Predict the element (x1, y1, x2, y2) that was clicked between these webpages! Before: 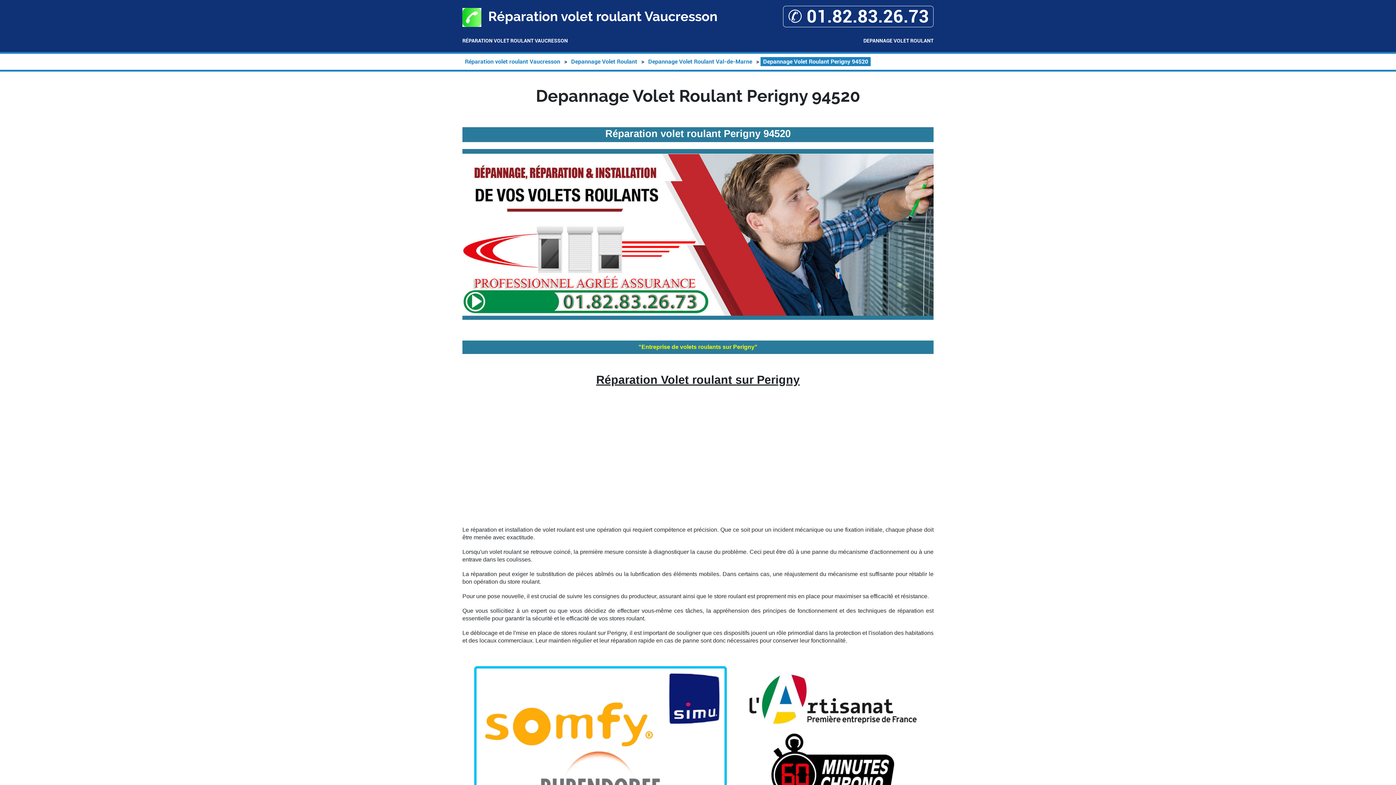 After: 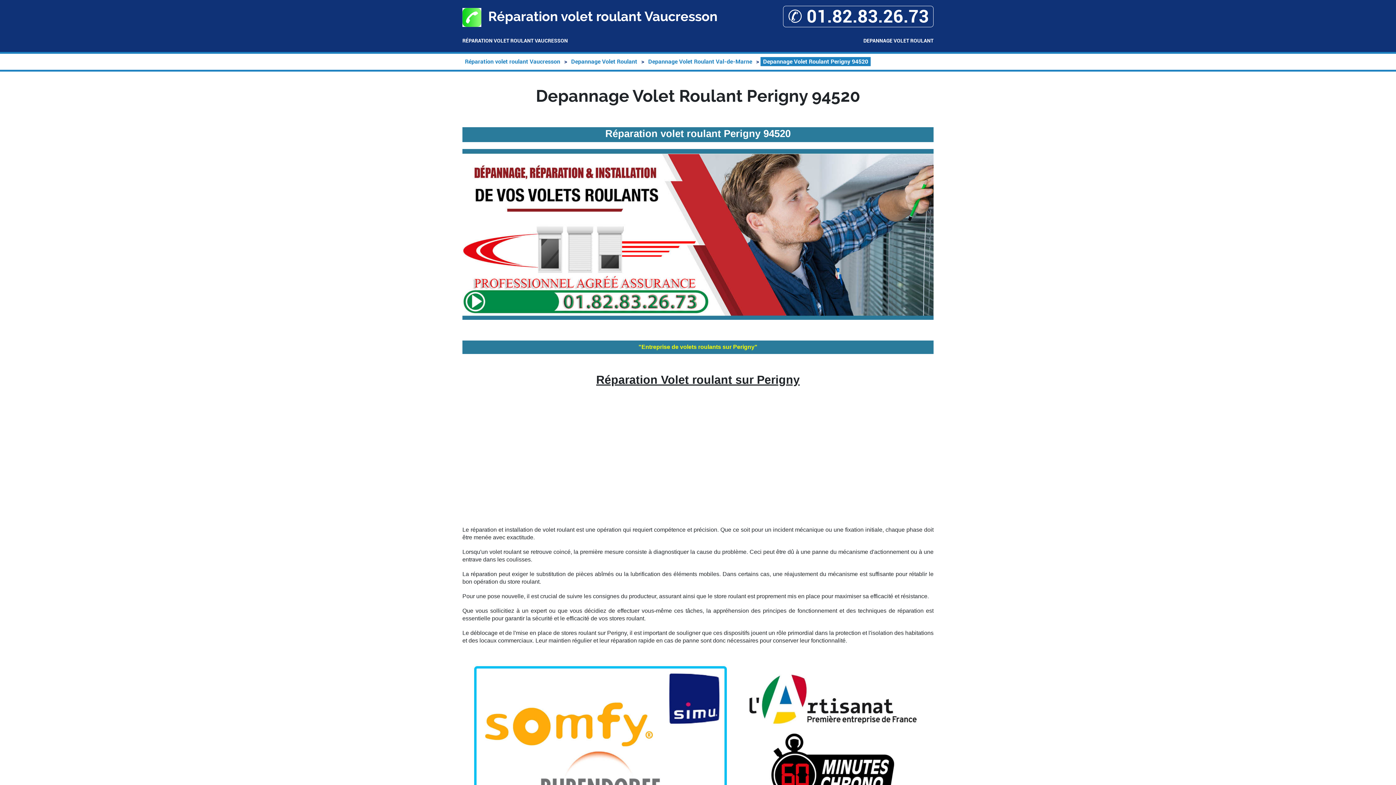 Action: label: Depannage Volet Roulant Perigny 94520 bbox: (760, 57, 870, 66)